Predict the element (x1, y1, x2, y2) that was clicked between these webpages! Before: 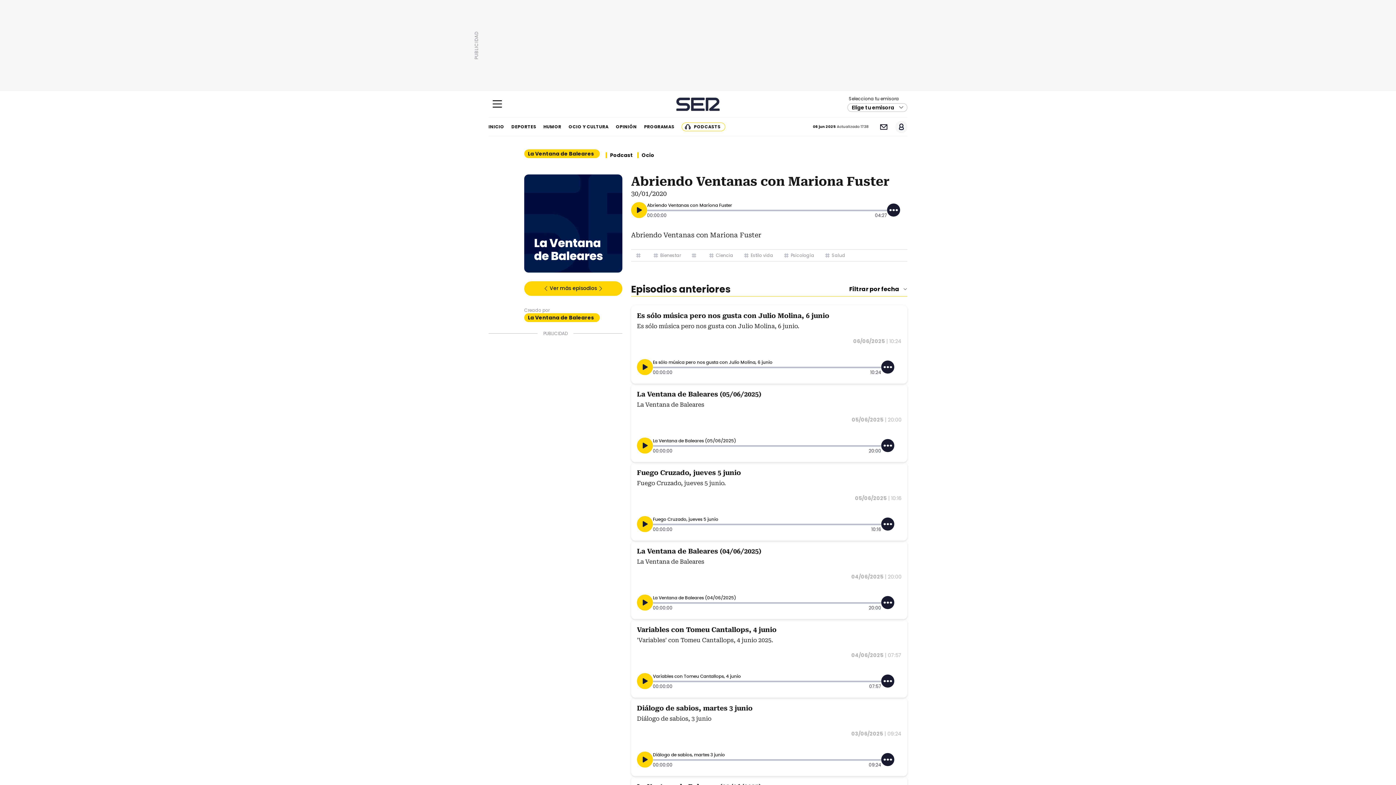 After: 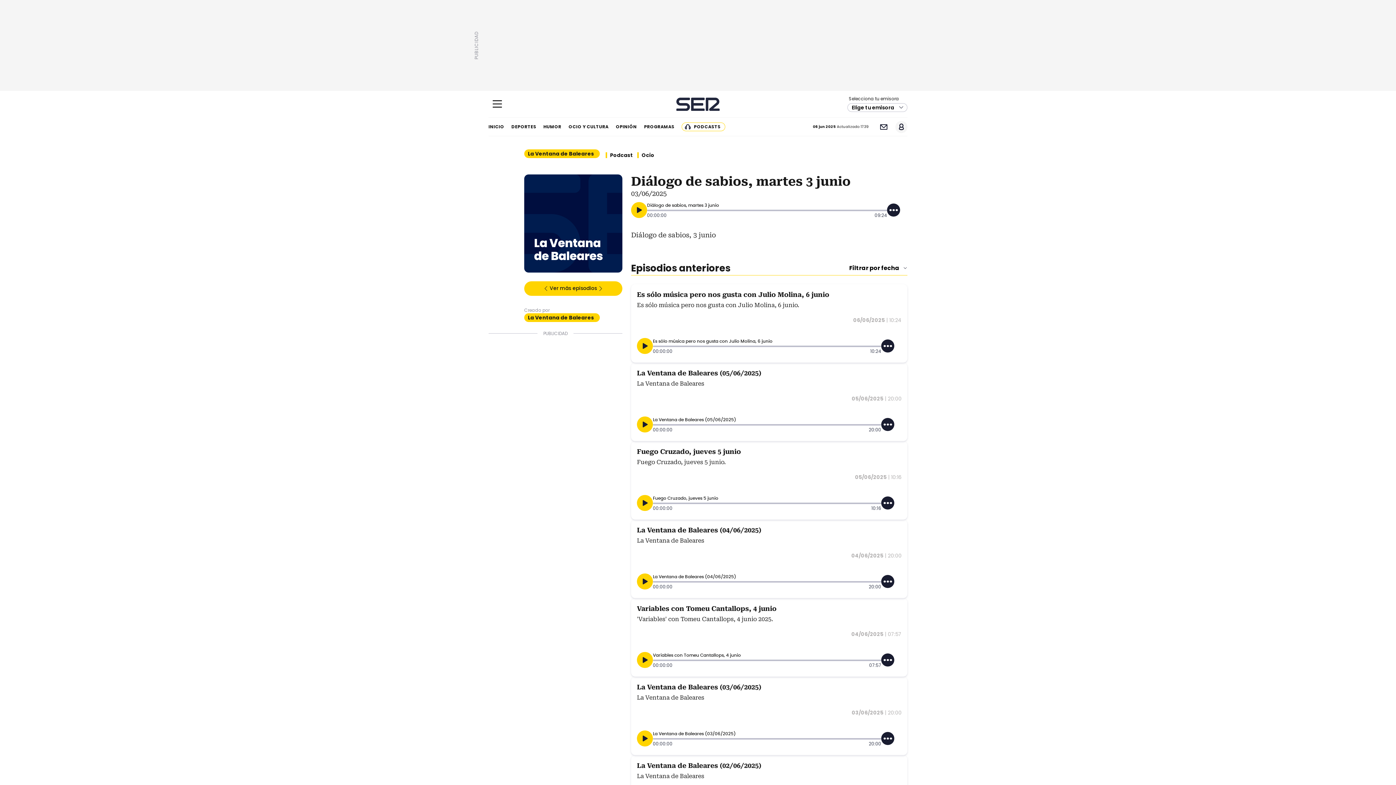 Action: bbox: (637, 704, 752, 712) label: Diálogo de sabios, martes 3 junio